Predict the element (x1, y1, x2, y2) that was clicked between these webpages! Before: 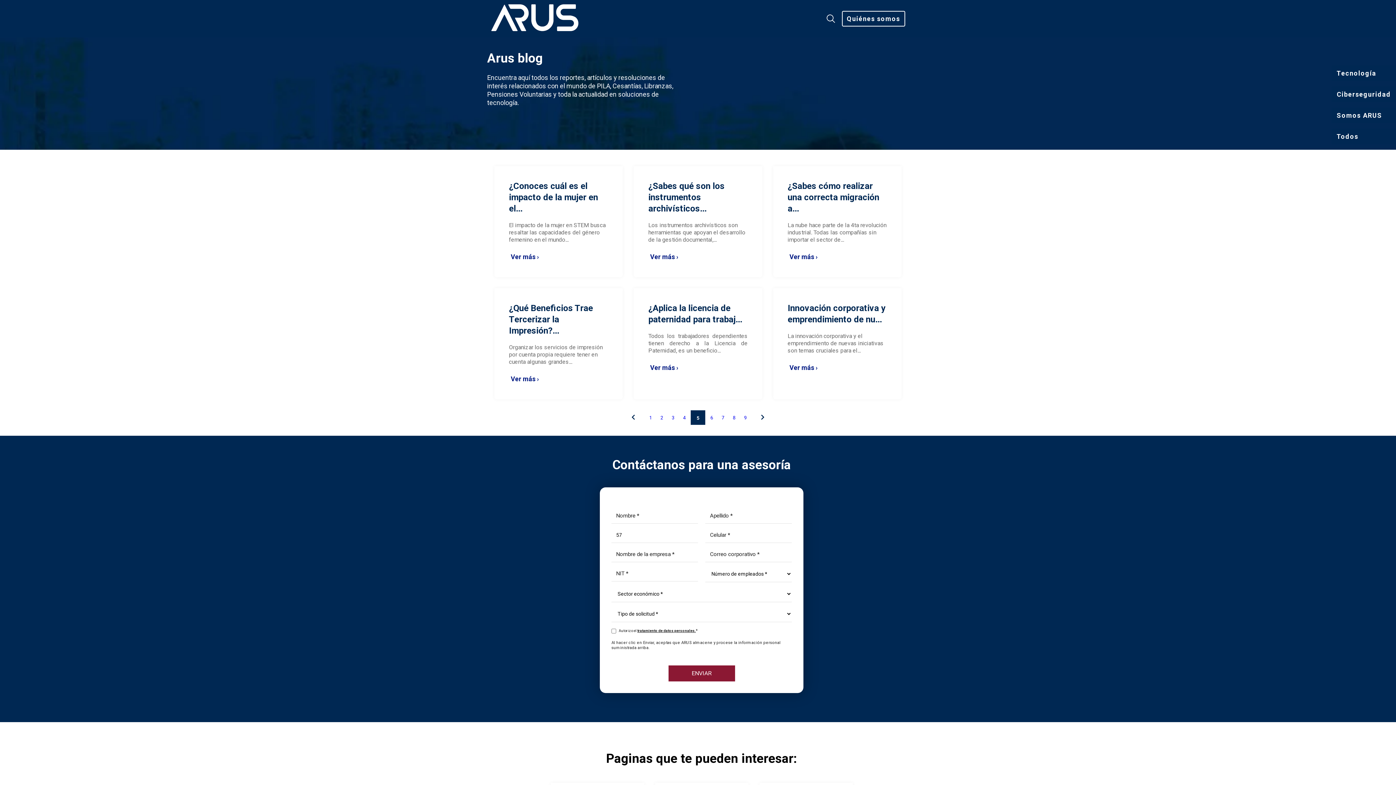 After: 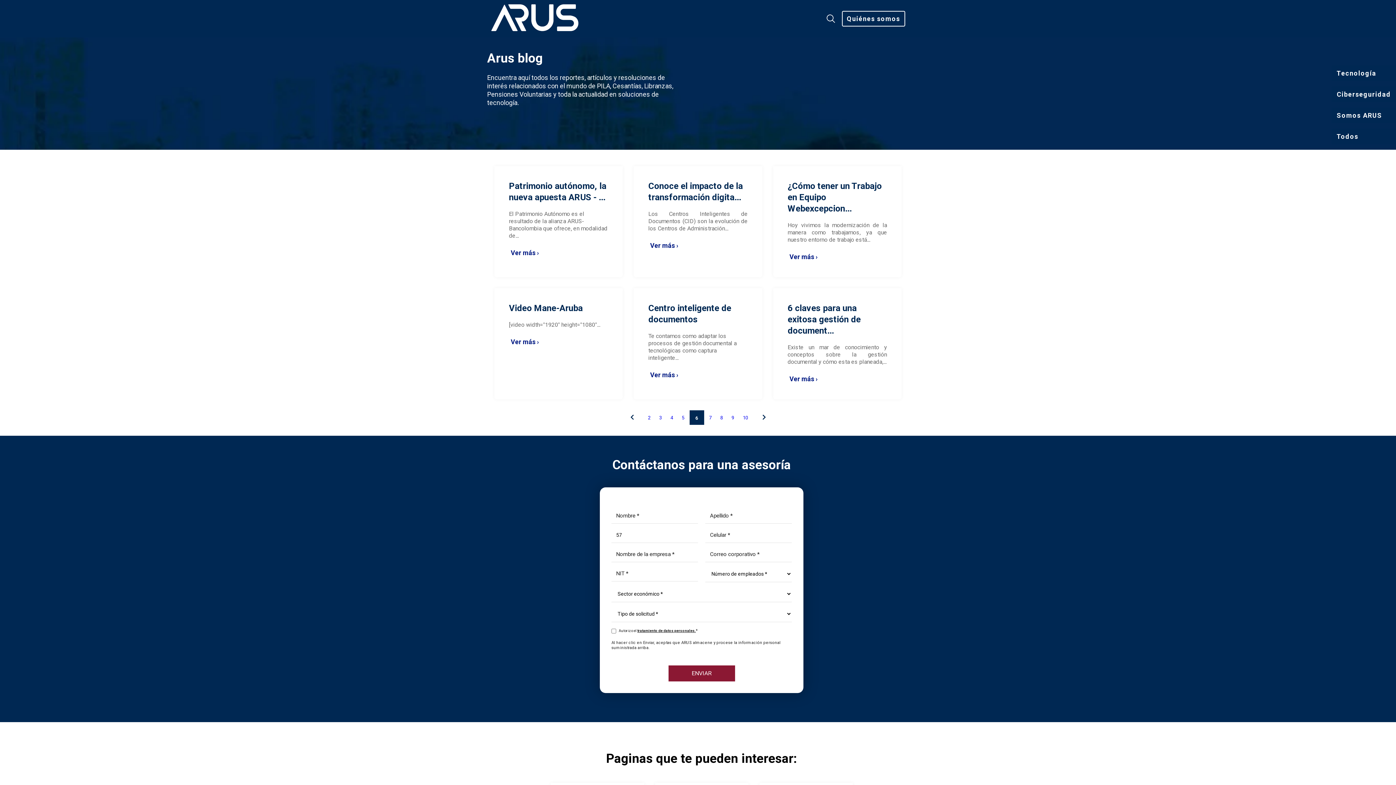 Action: bbox: (752, 414, 773, 421)